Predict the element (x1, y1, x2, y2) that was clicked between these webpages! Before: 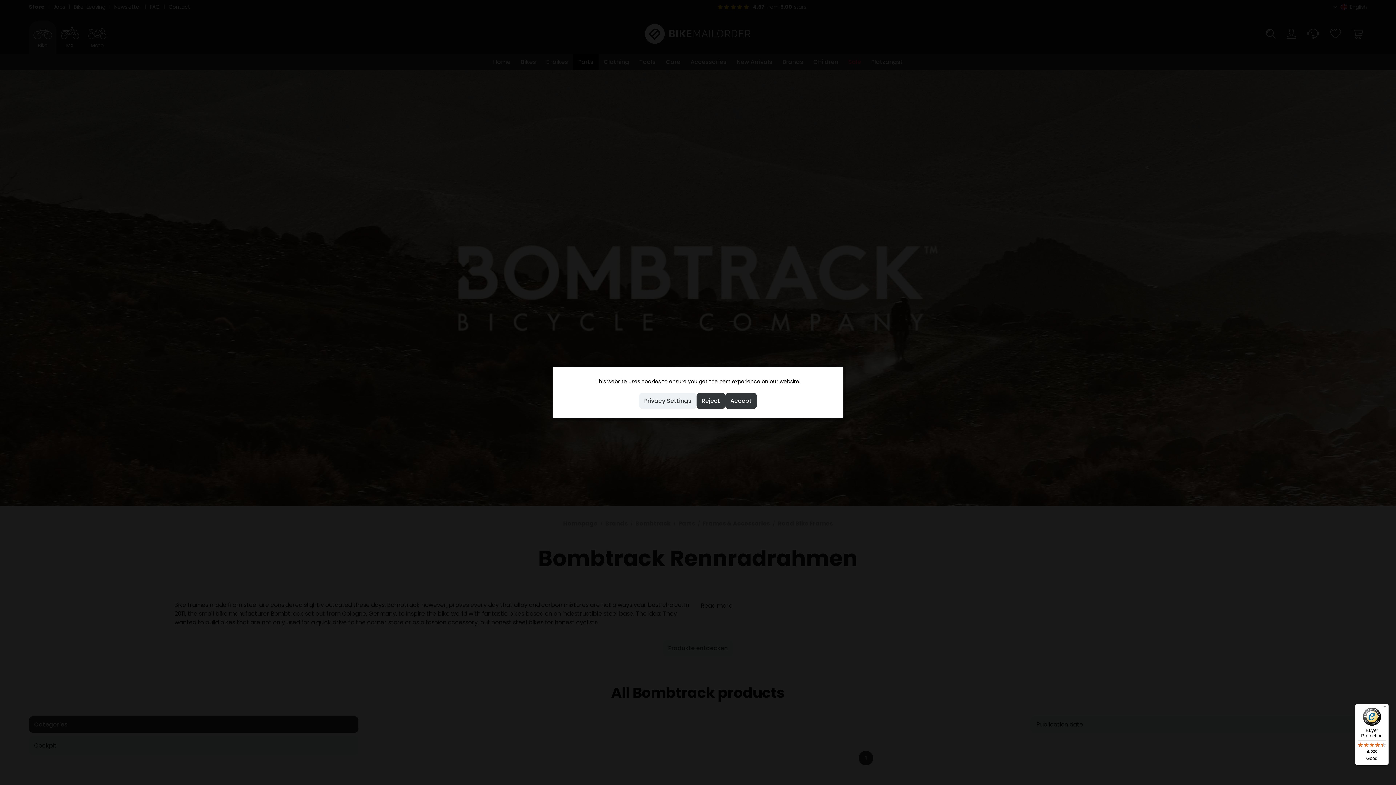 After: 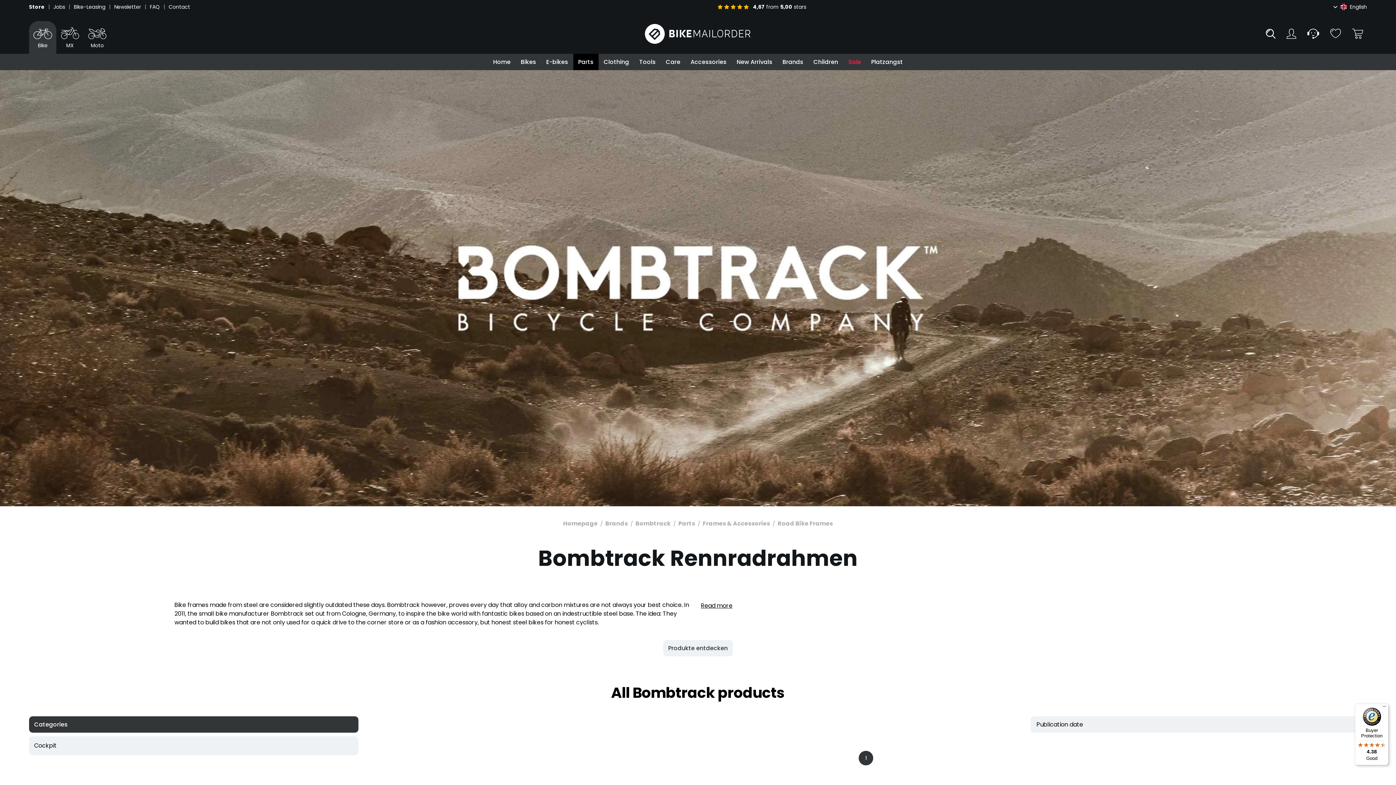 Action: bbox: (696, 392, 725, 409) label: Reject